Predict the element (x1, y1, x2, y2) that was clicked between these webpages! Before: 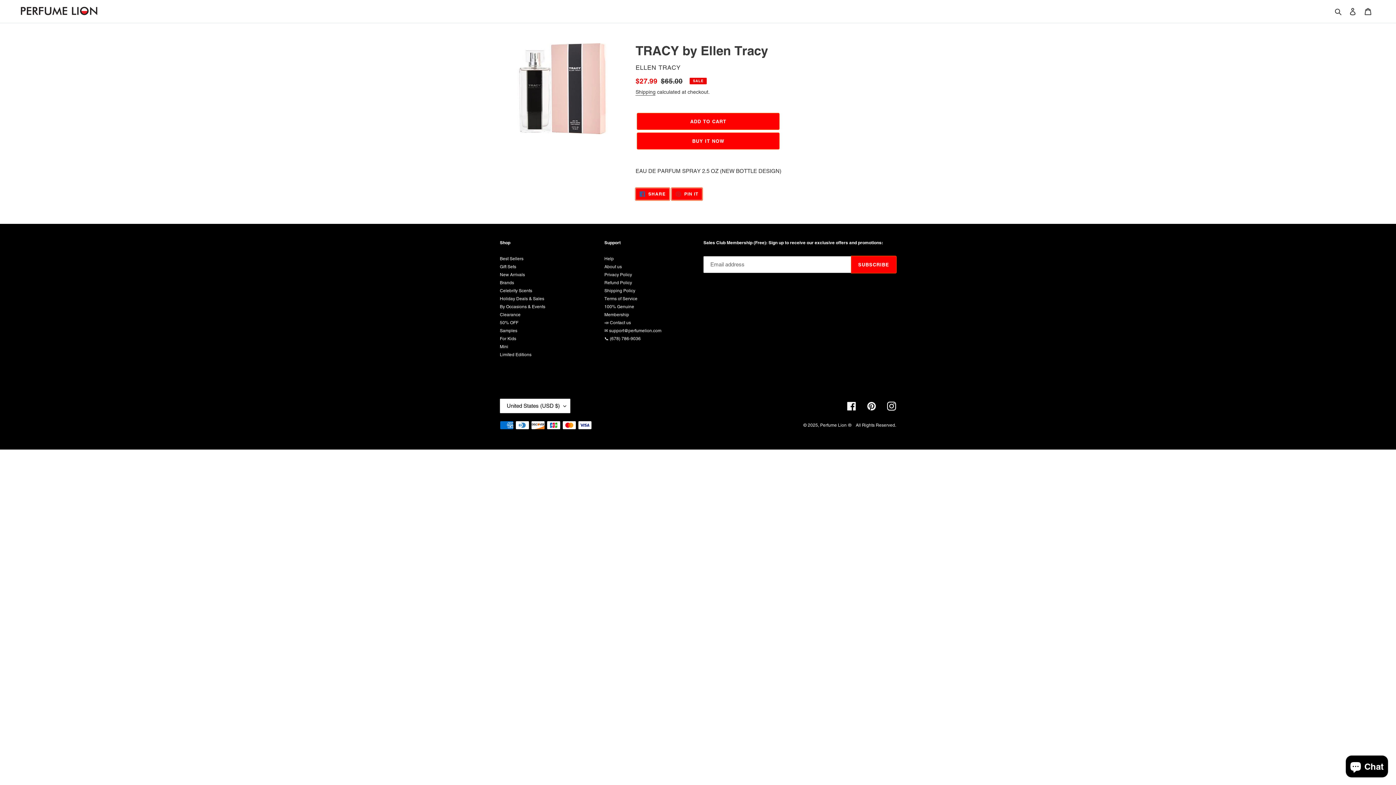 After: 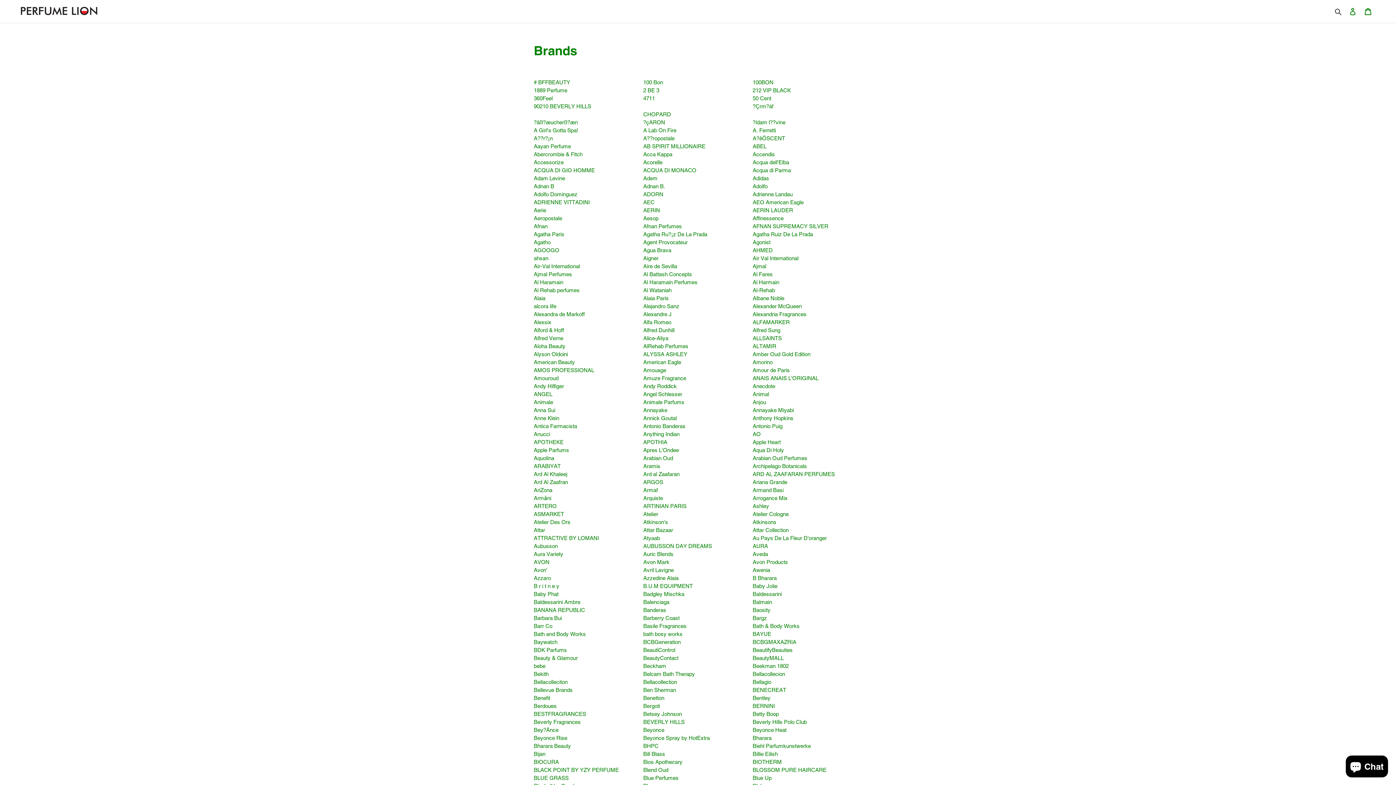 Action: bbox: (500, 280, 514, 285) label: Brands